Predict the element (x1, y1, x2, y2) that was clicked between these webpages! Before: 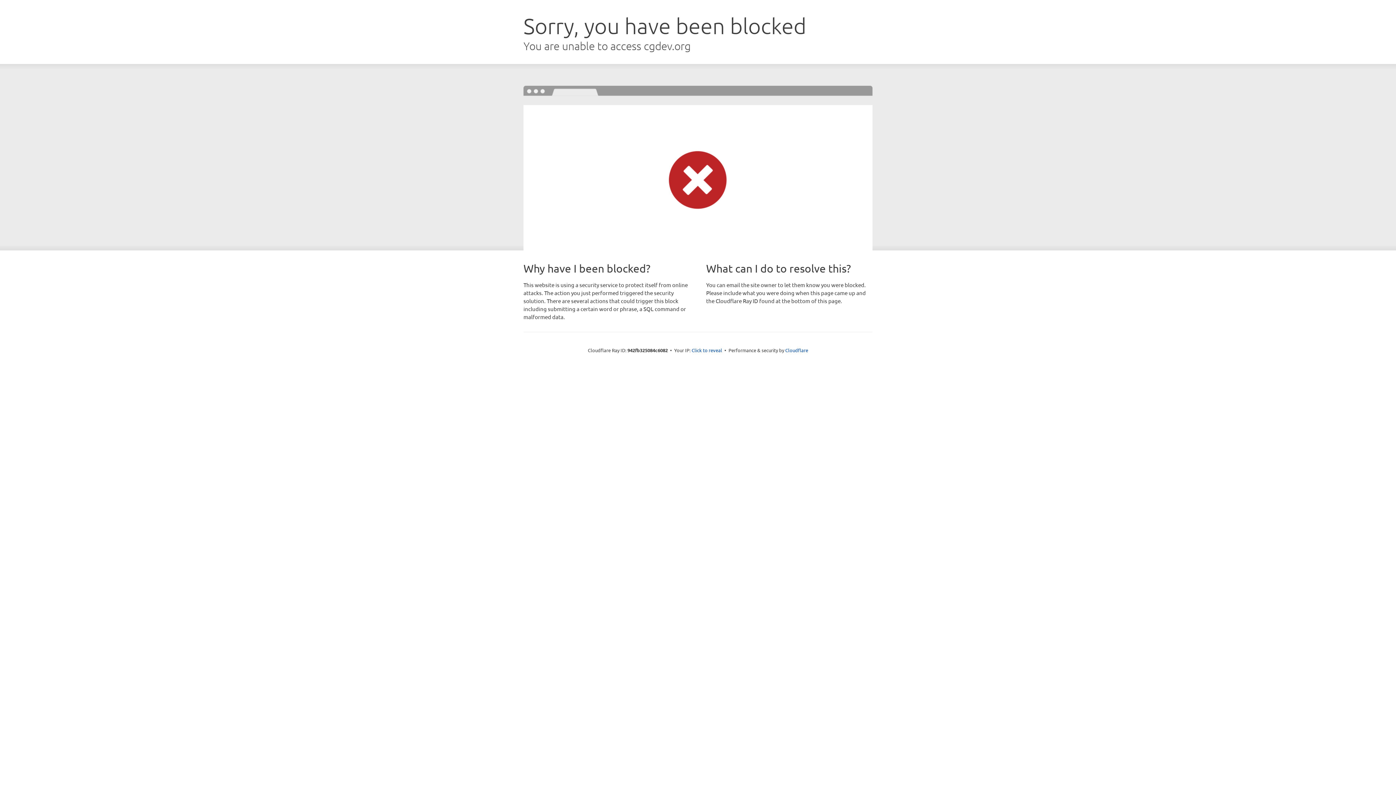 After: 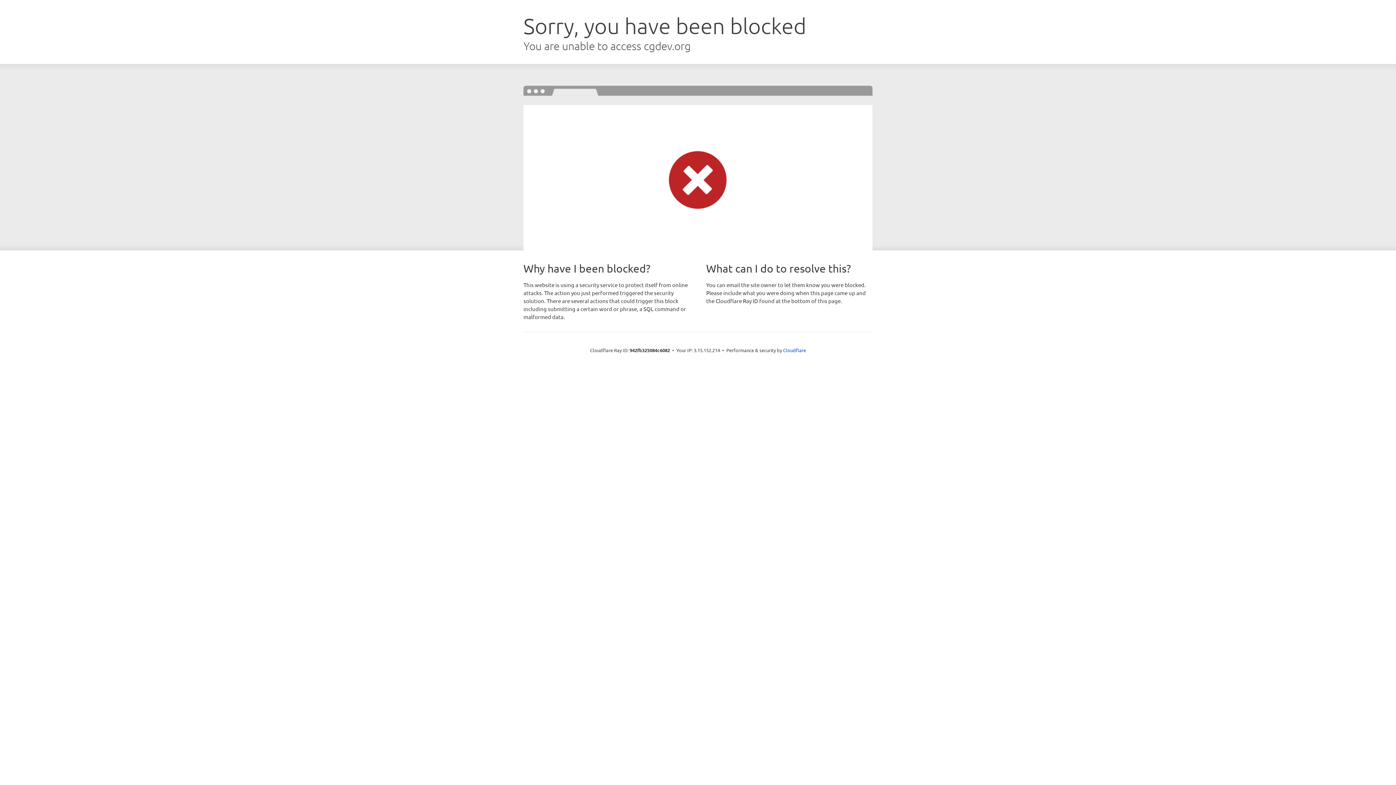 Action: bbox: (691, 346, 722, 353) label: Click to reveal